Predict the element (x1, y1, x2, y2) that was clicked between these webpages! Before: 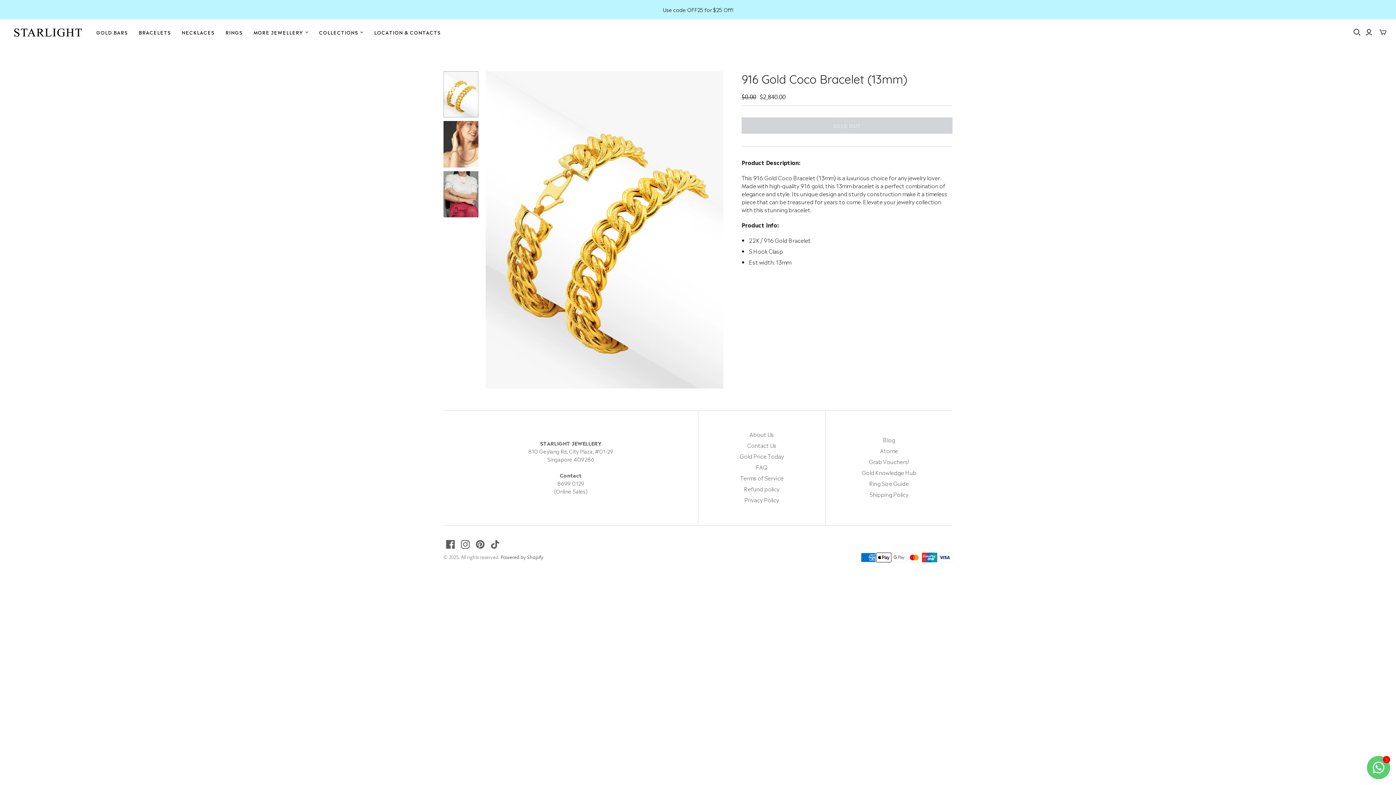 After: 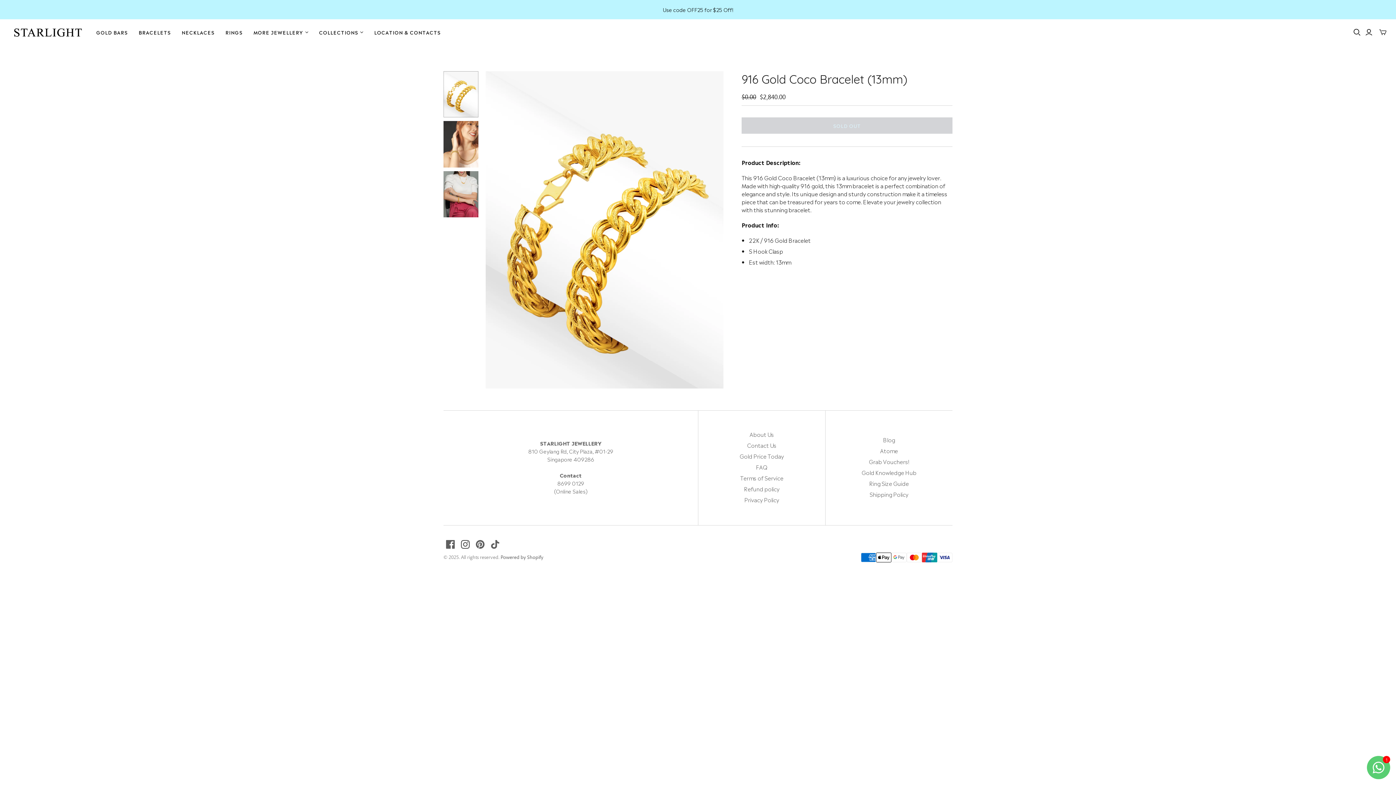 Action: bbox: (461, 540, 469, 548) label: Instagram